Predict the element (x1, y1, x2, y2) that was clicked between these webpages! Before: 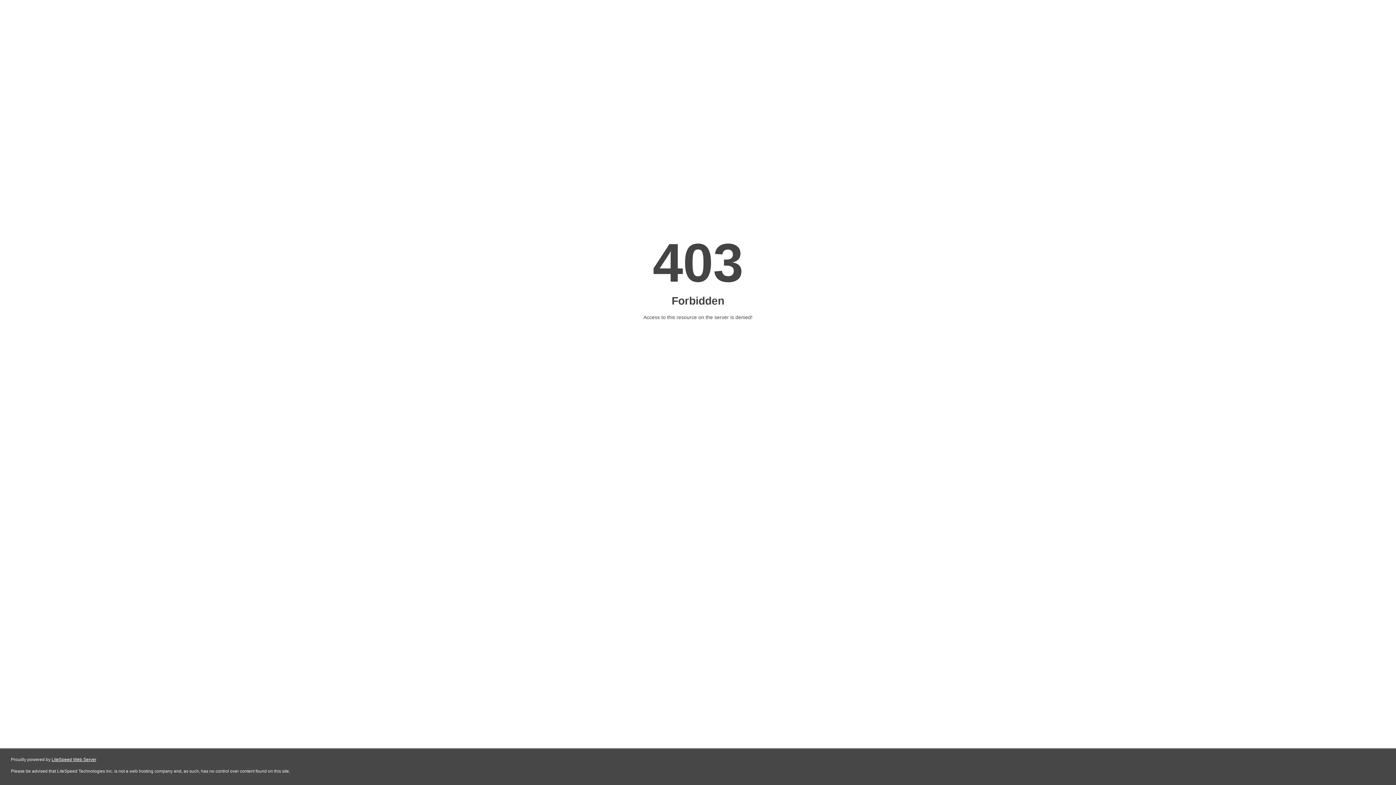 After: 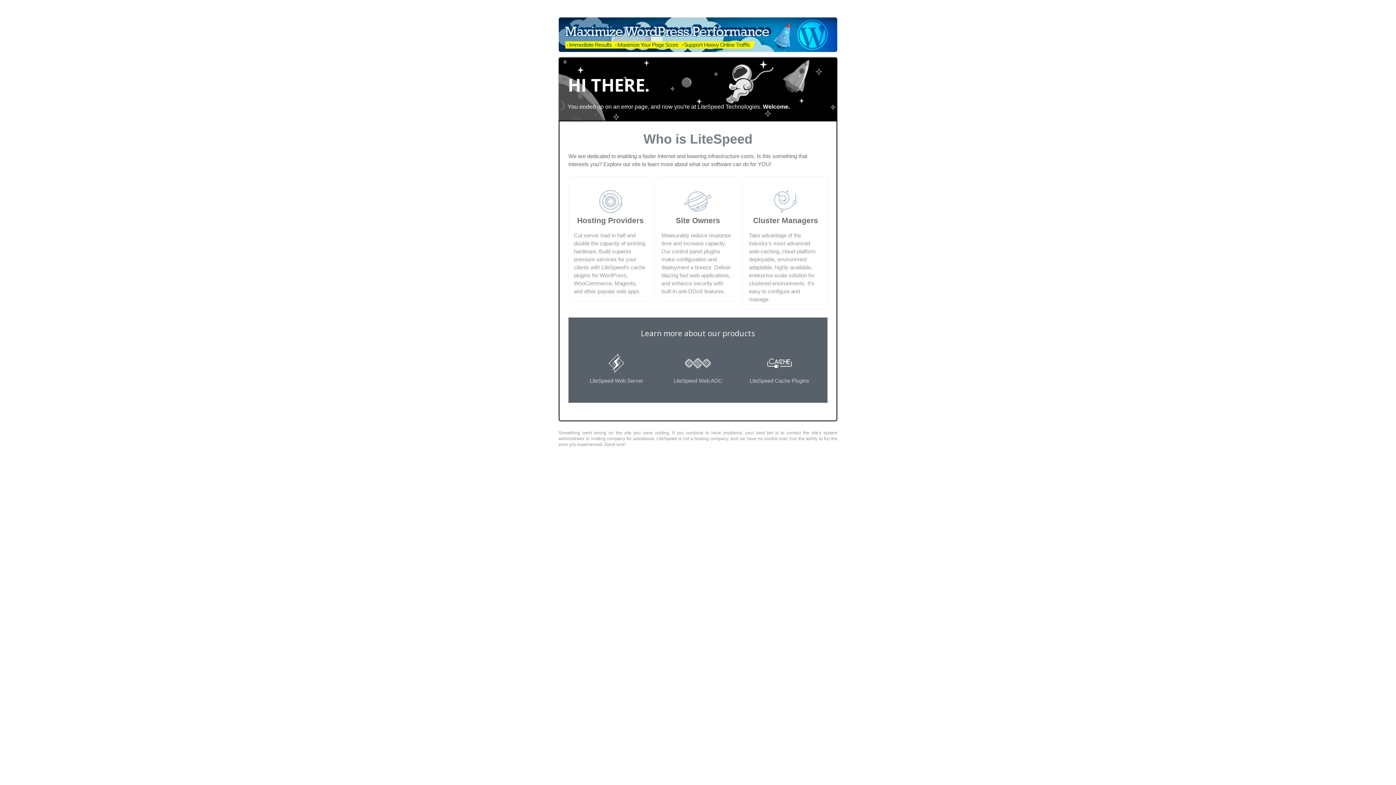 Action: bbox: (51, 757, 96, 762) label: LiteSpeed Web Server